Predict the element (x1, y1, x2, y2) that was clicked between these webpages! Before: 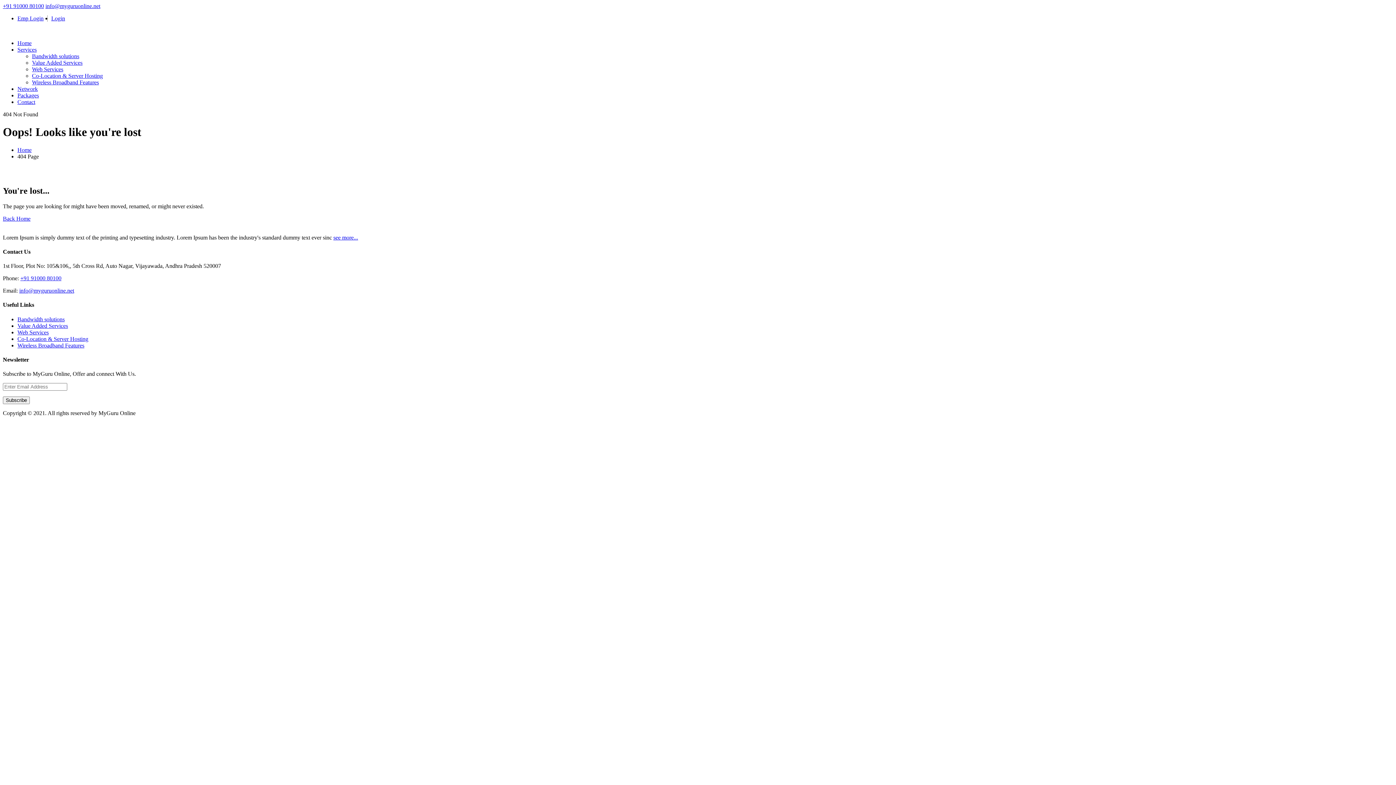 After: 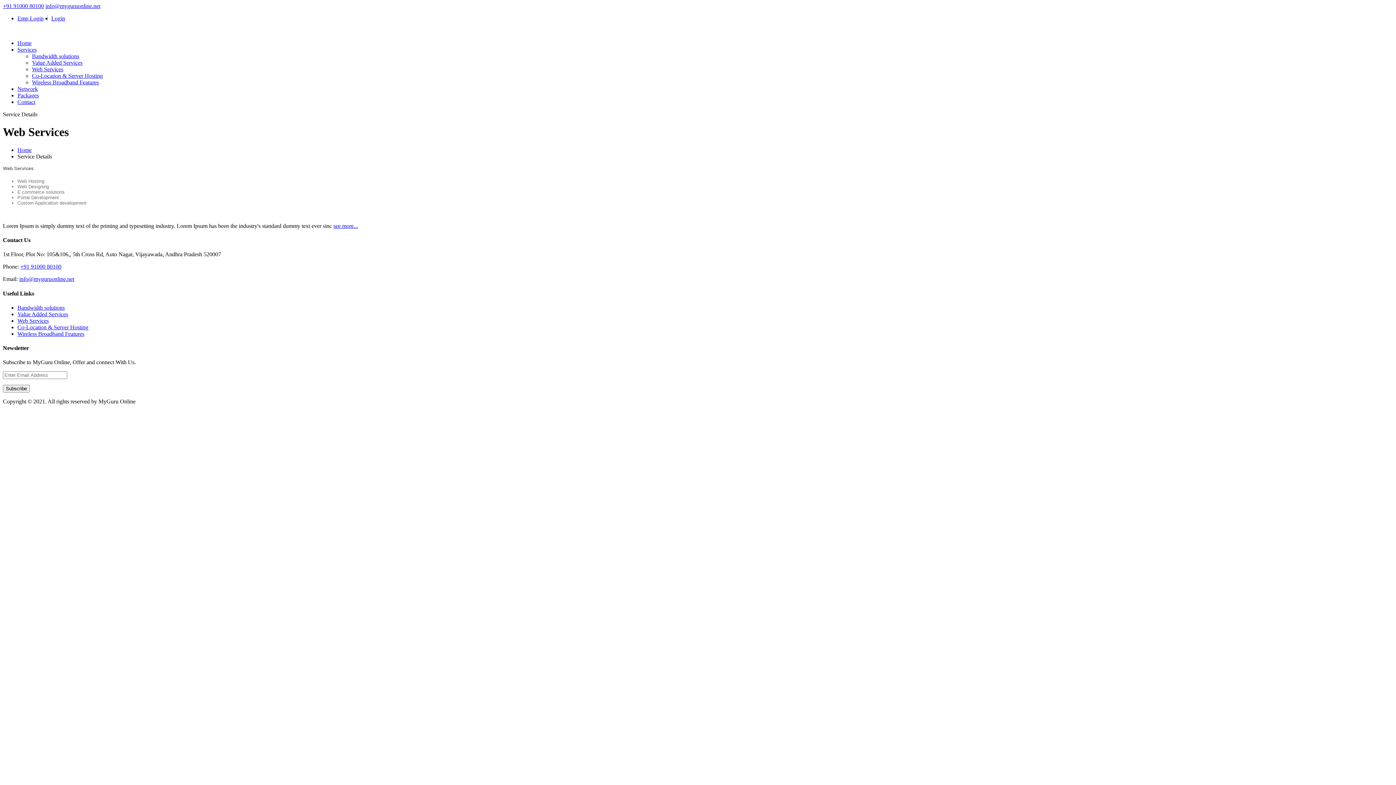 Action: label: Web Services bbox: (17, 329, 48, 335)